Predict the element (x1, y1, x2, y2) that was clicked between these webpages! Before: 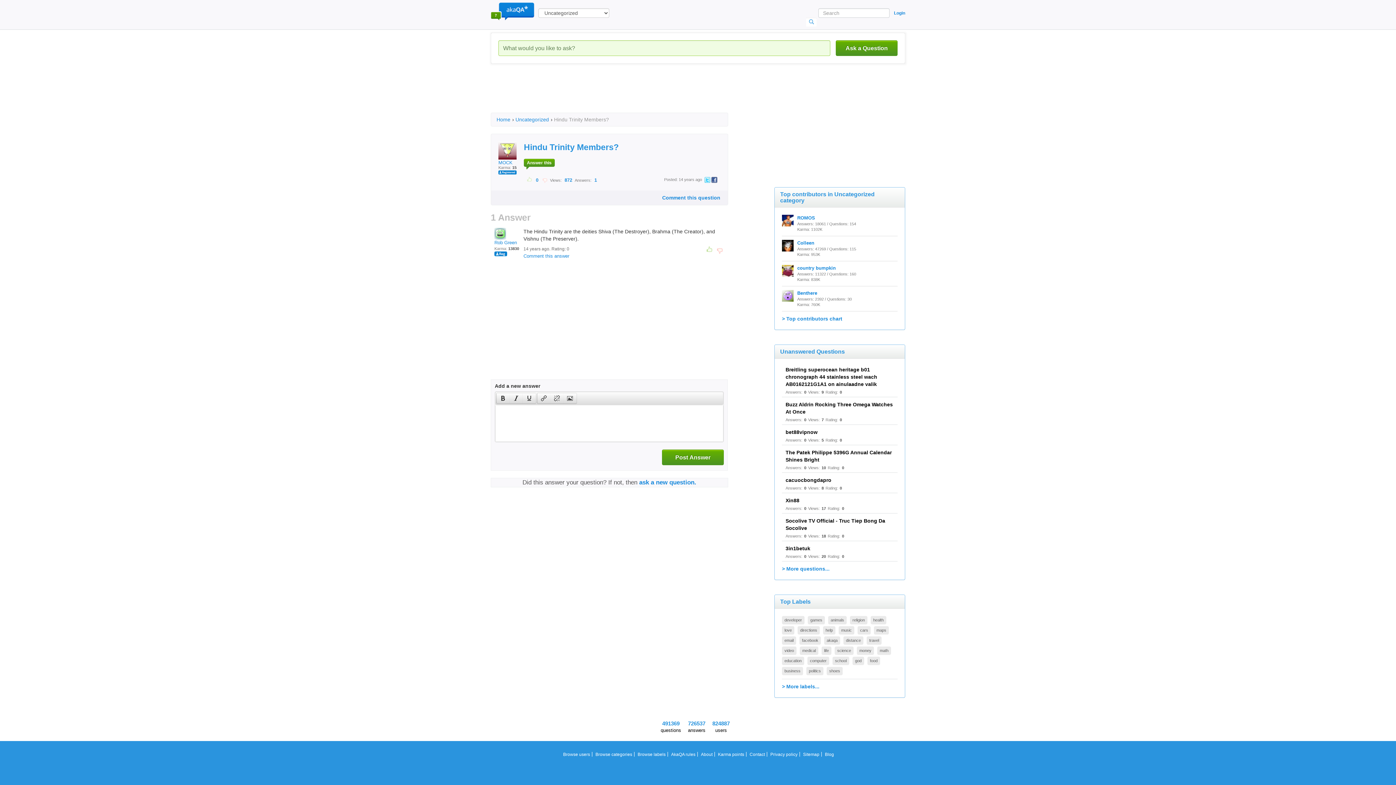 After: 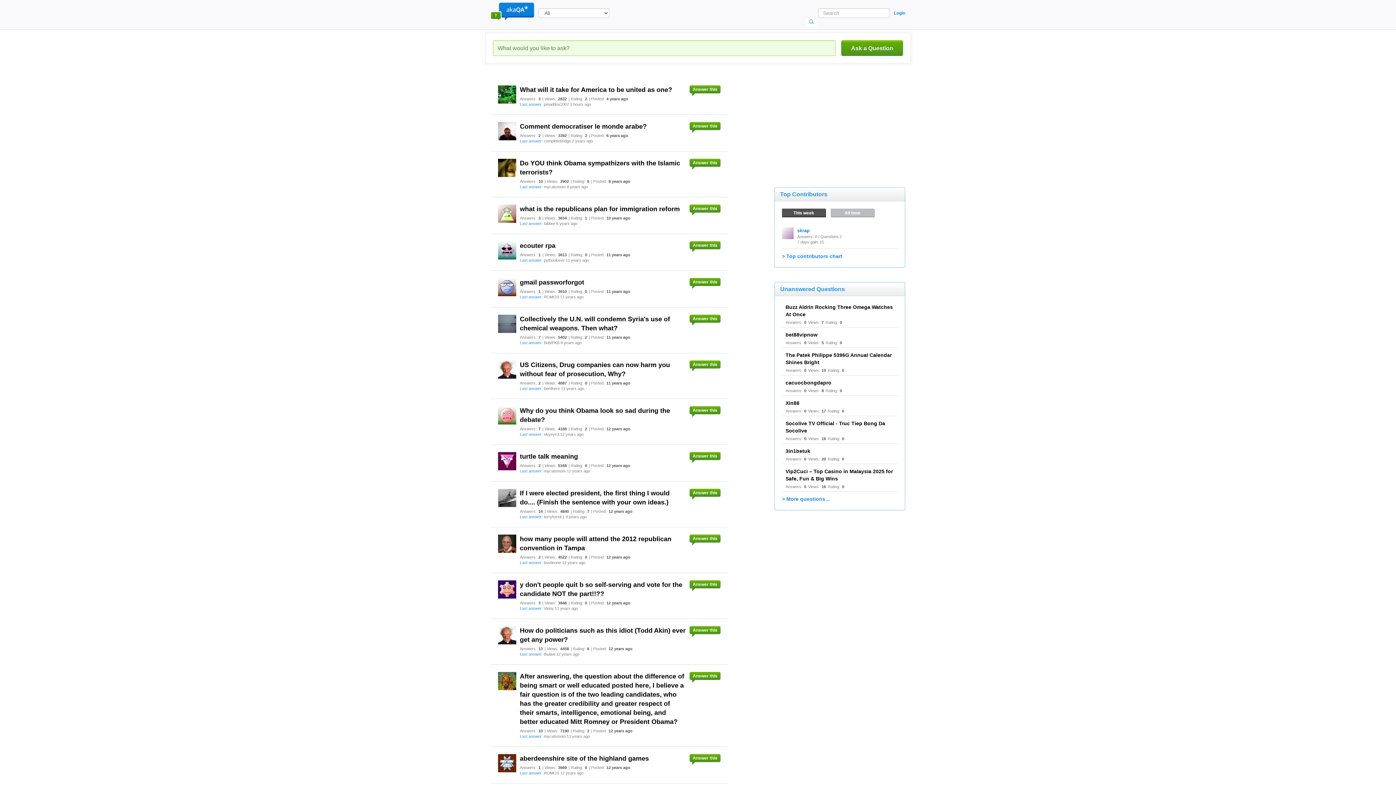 Action: bbox: (806, 667, 823, 675) label: politics